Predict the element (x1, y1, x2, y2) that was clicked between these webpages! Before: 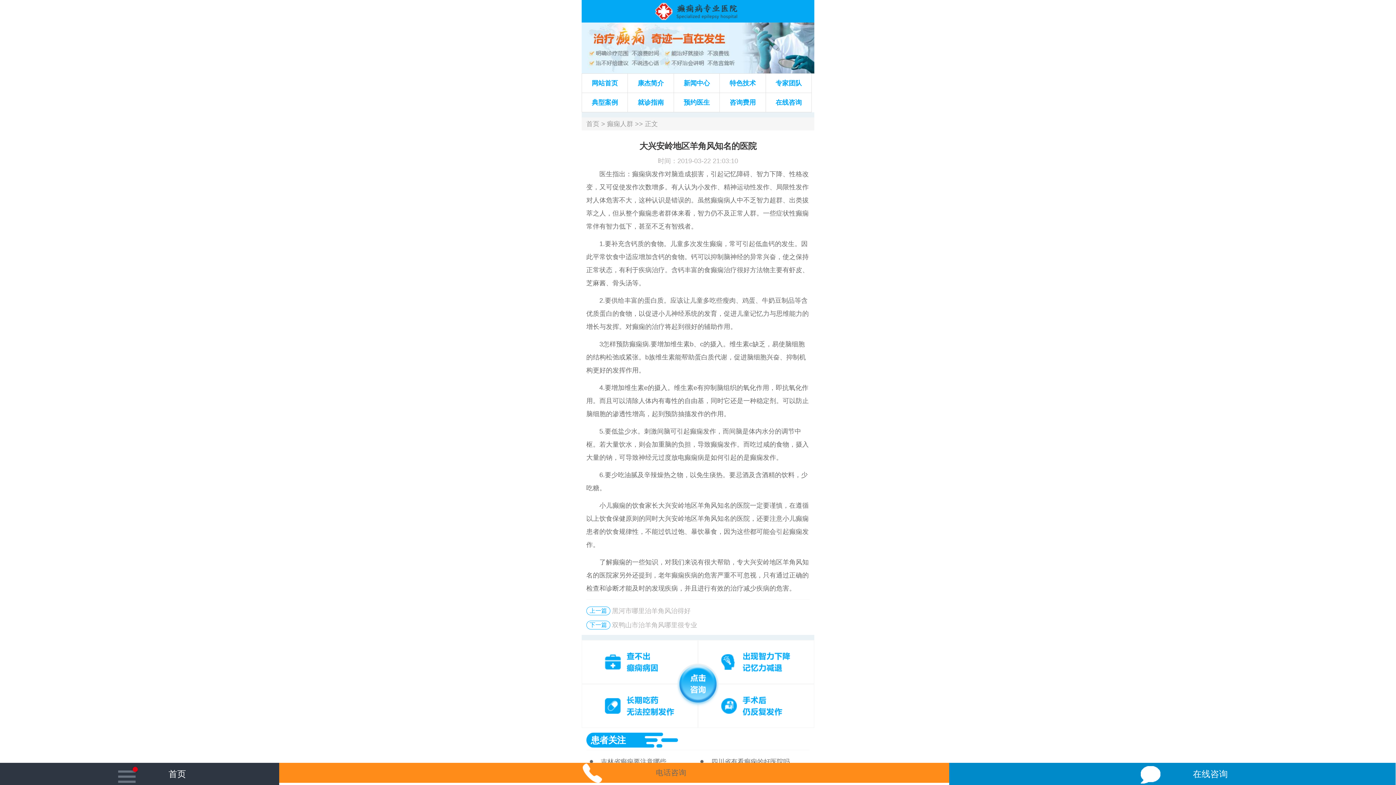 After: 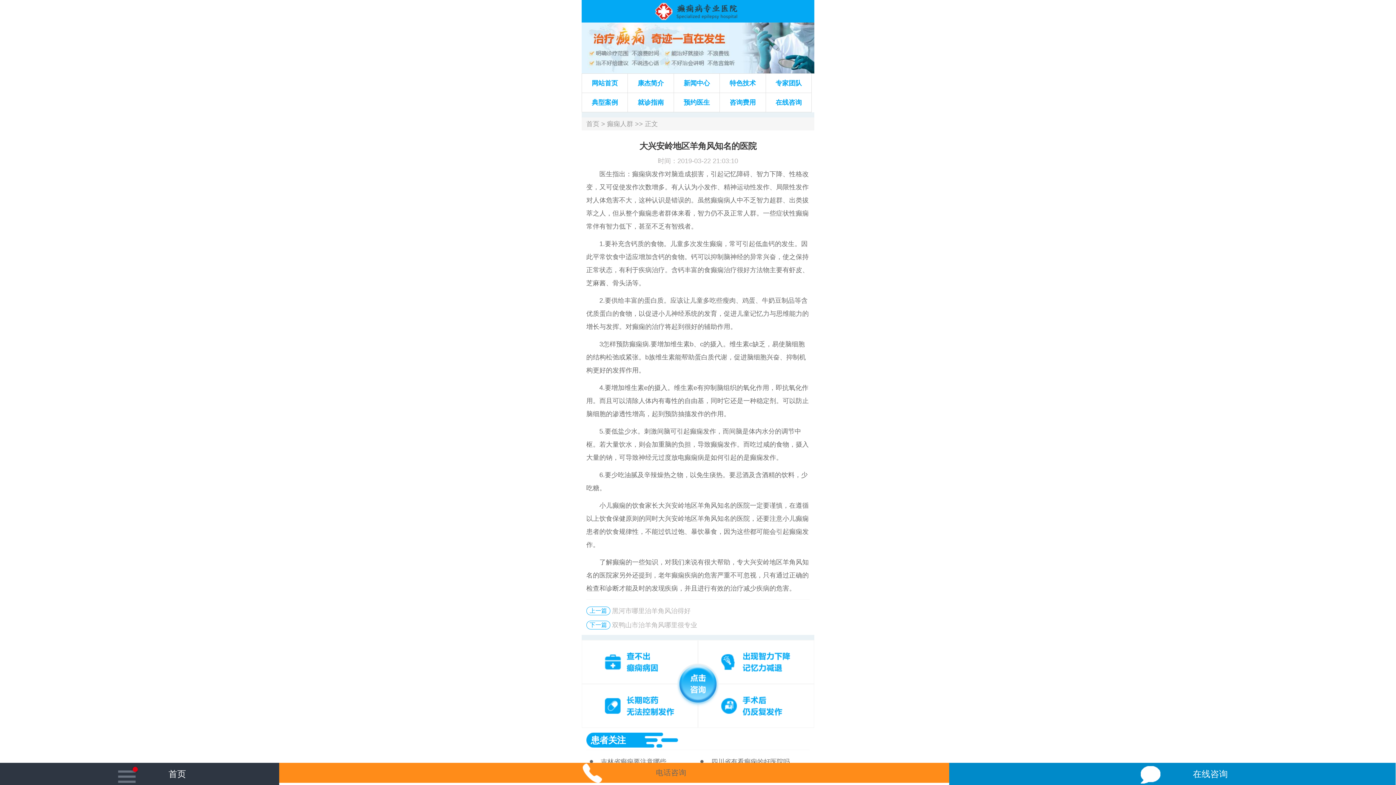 Action: label: 癫痫治疗很好方法 bbox: (710, 266, 763, 273)